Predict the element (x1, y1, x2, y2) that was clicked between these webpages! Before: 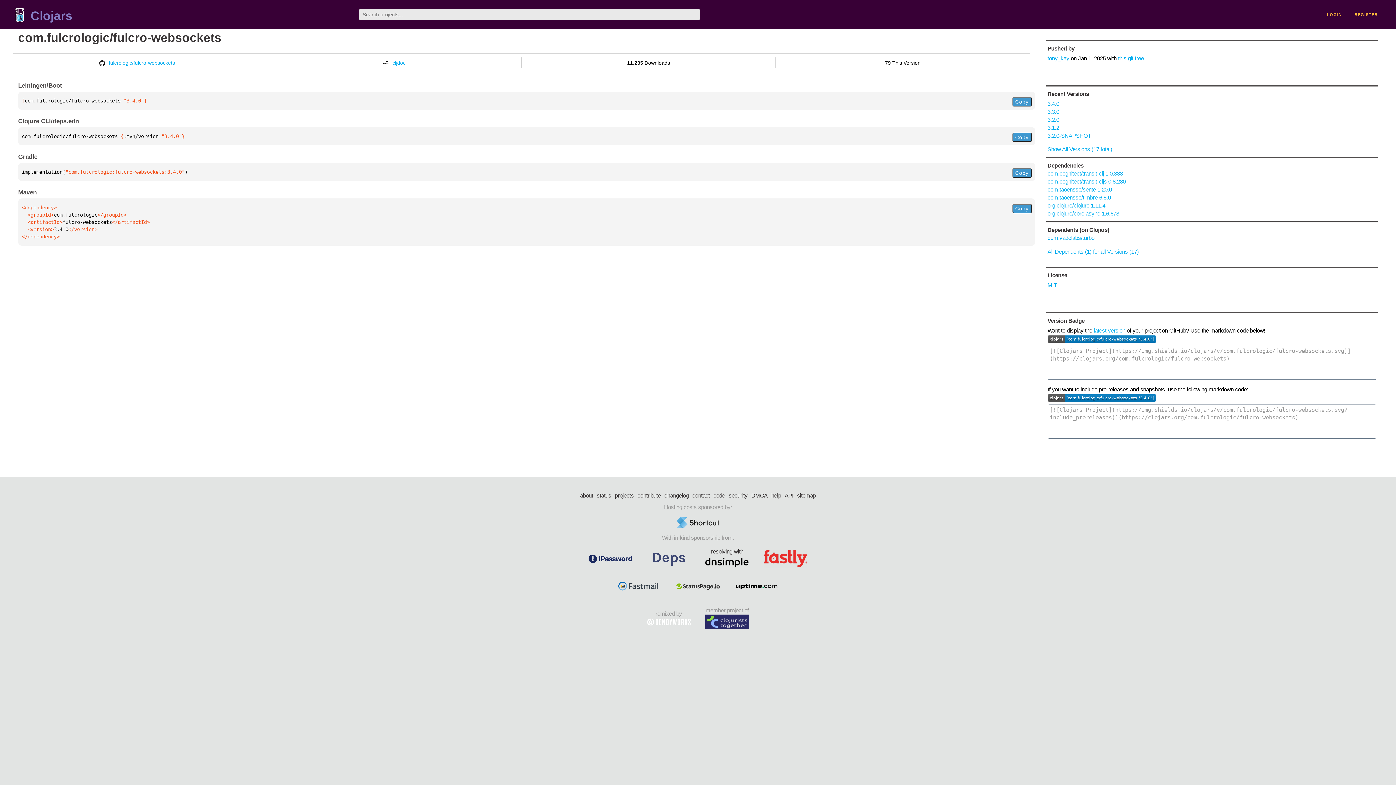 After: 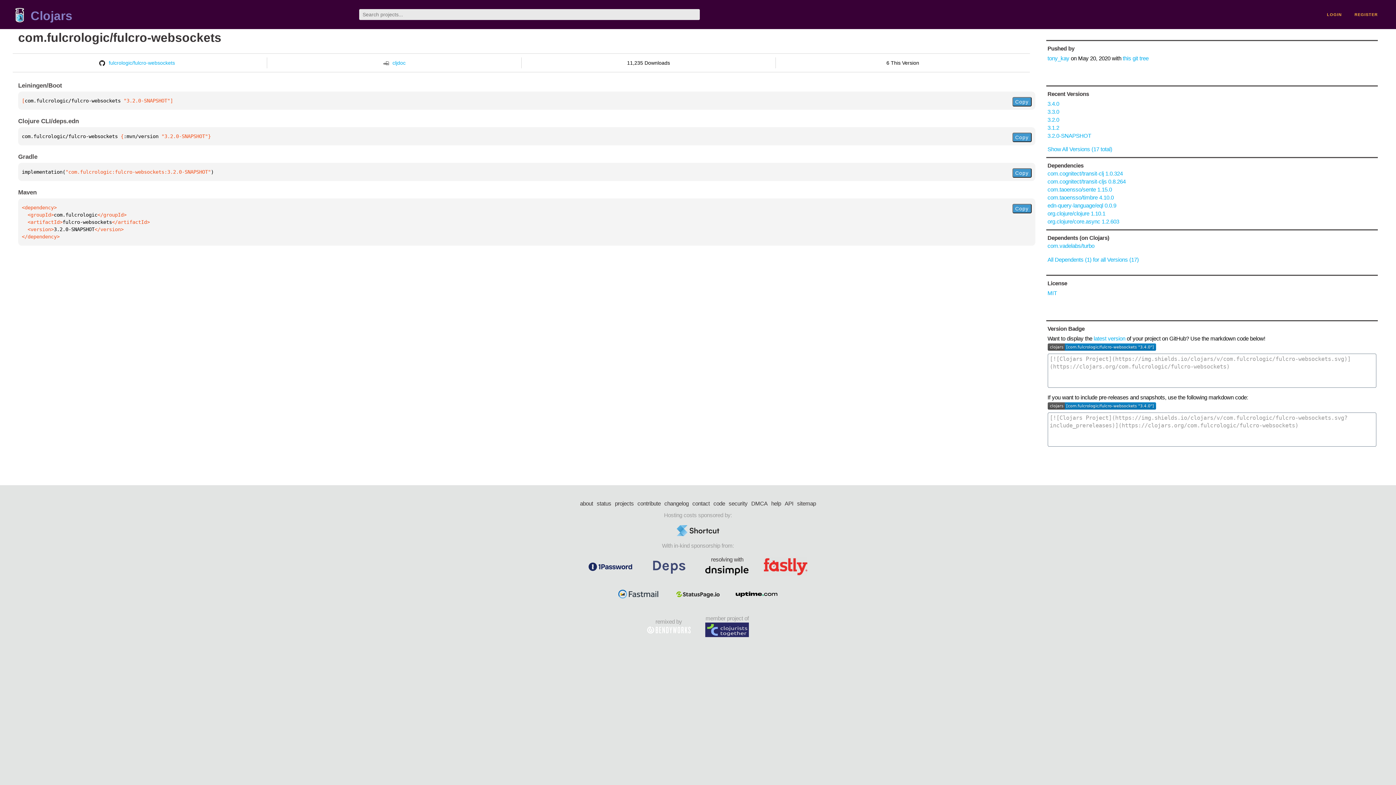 Action: bbox: (1047, 132, 1091, 138) label: 3.2.0-SNAPSHOT